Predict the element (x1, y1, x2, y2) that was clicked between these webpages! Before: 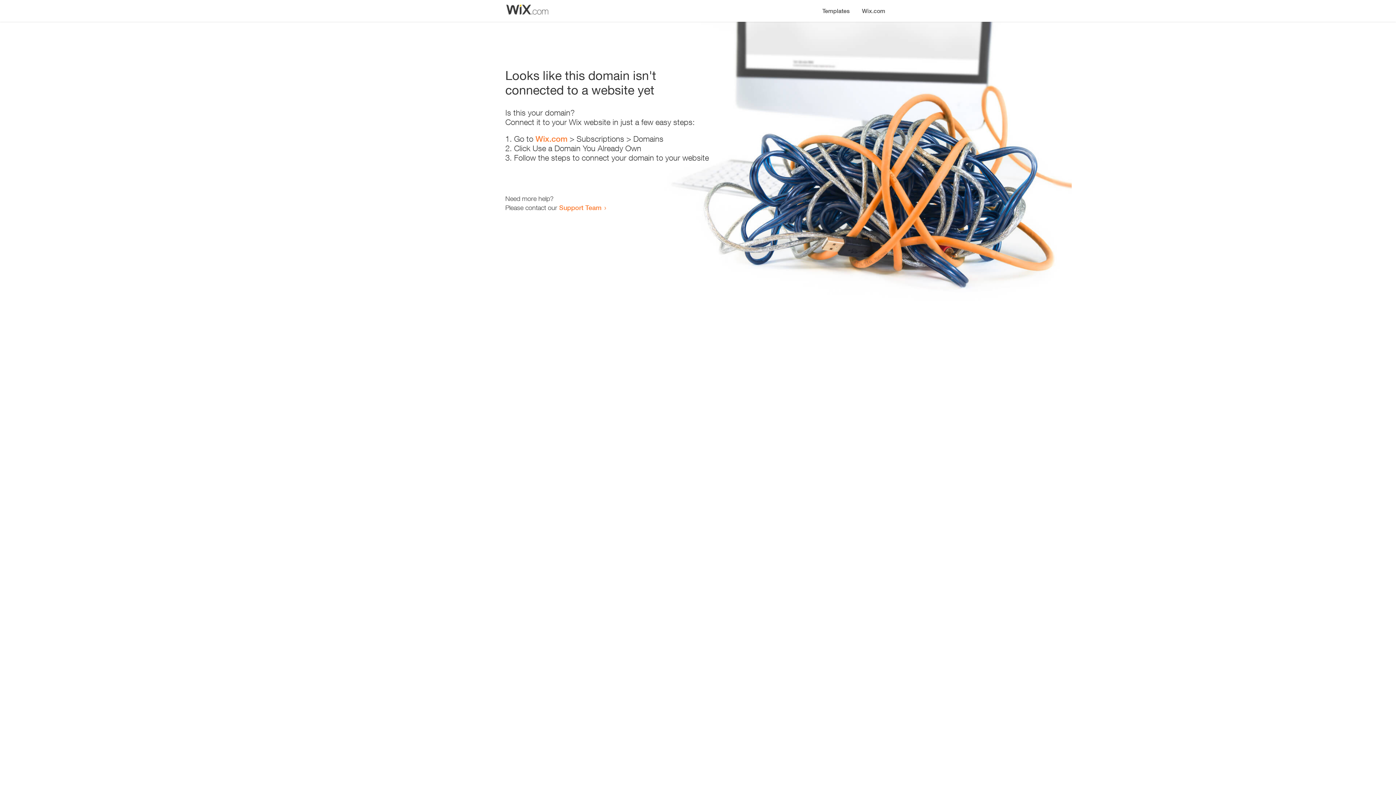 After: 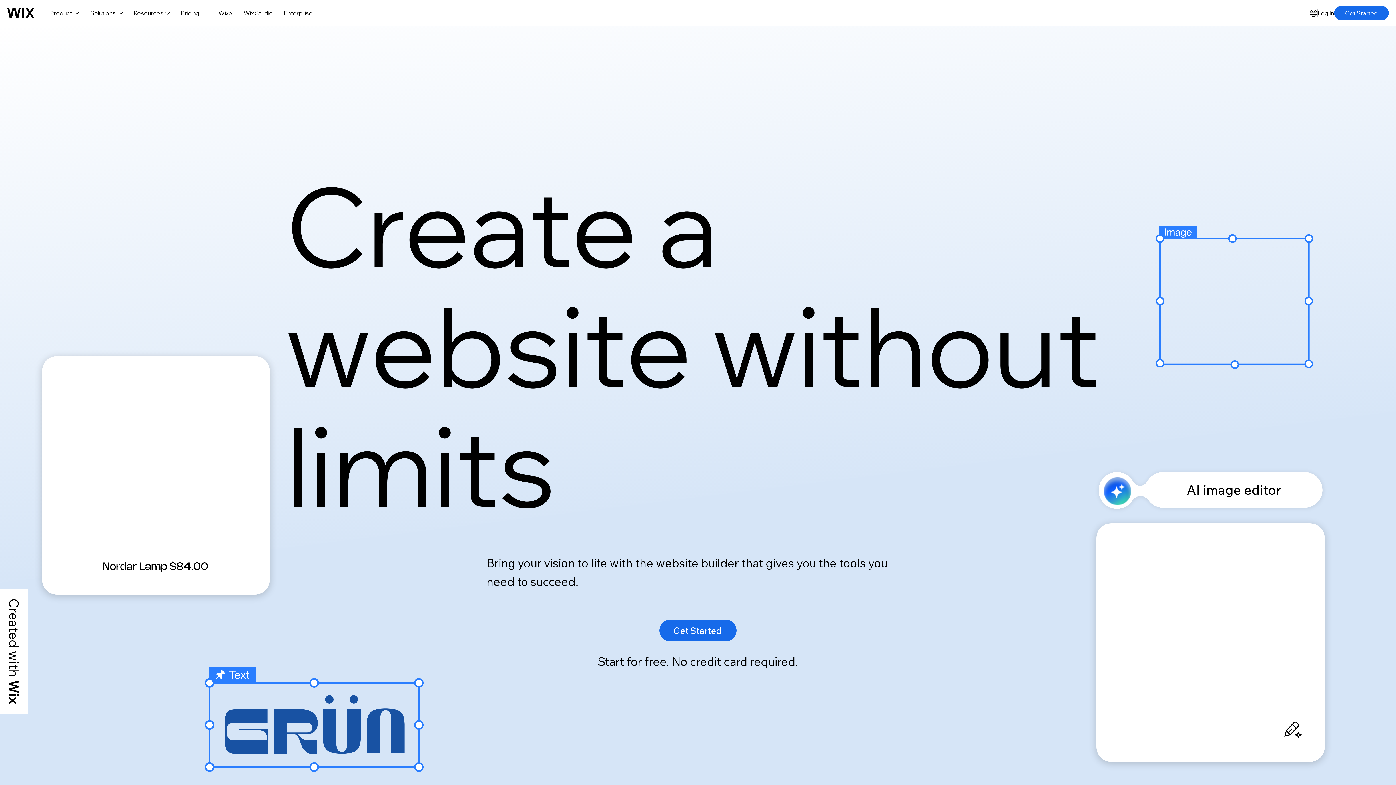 Action: label: Wix.com bbox: (535, 134, 567, 143)